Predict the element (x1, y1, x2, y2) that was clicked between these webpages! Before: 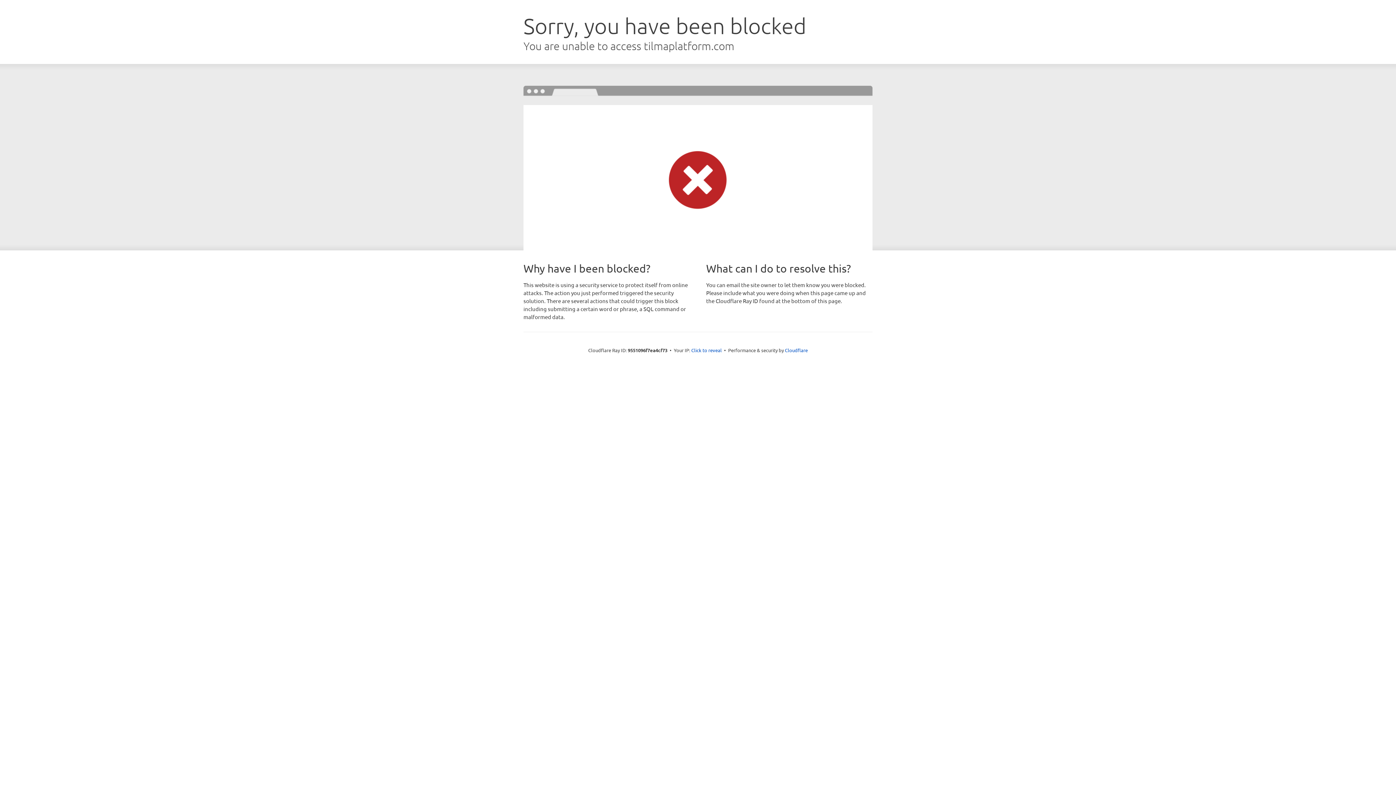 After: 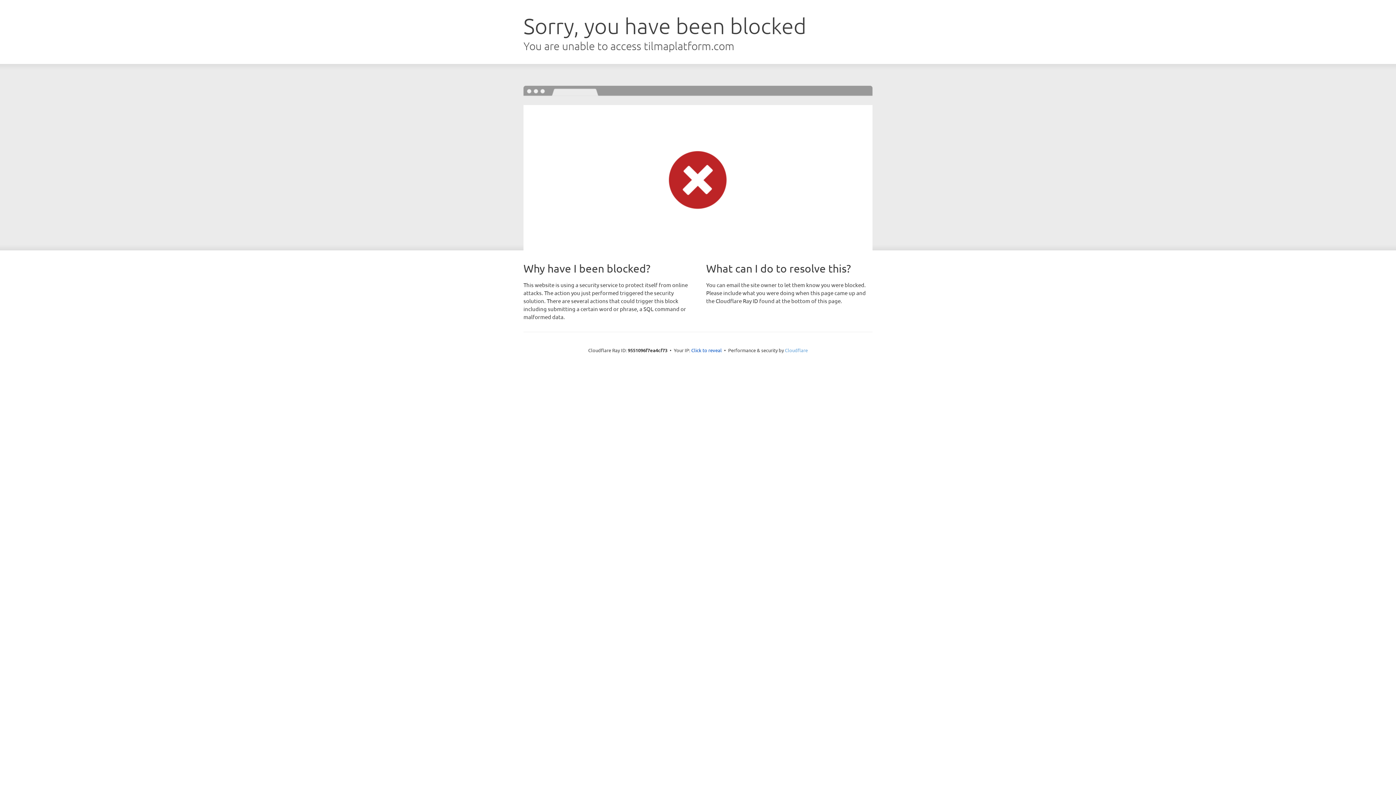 Action: label: Cloudflare bbox: (785, 347, 808, 353)